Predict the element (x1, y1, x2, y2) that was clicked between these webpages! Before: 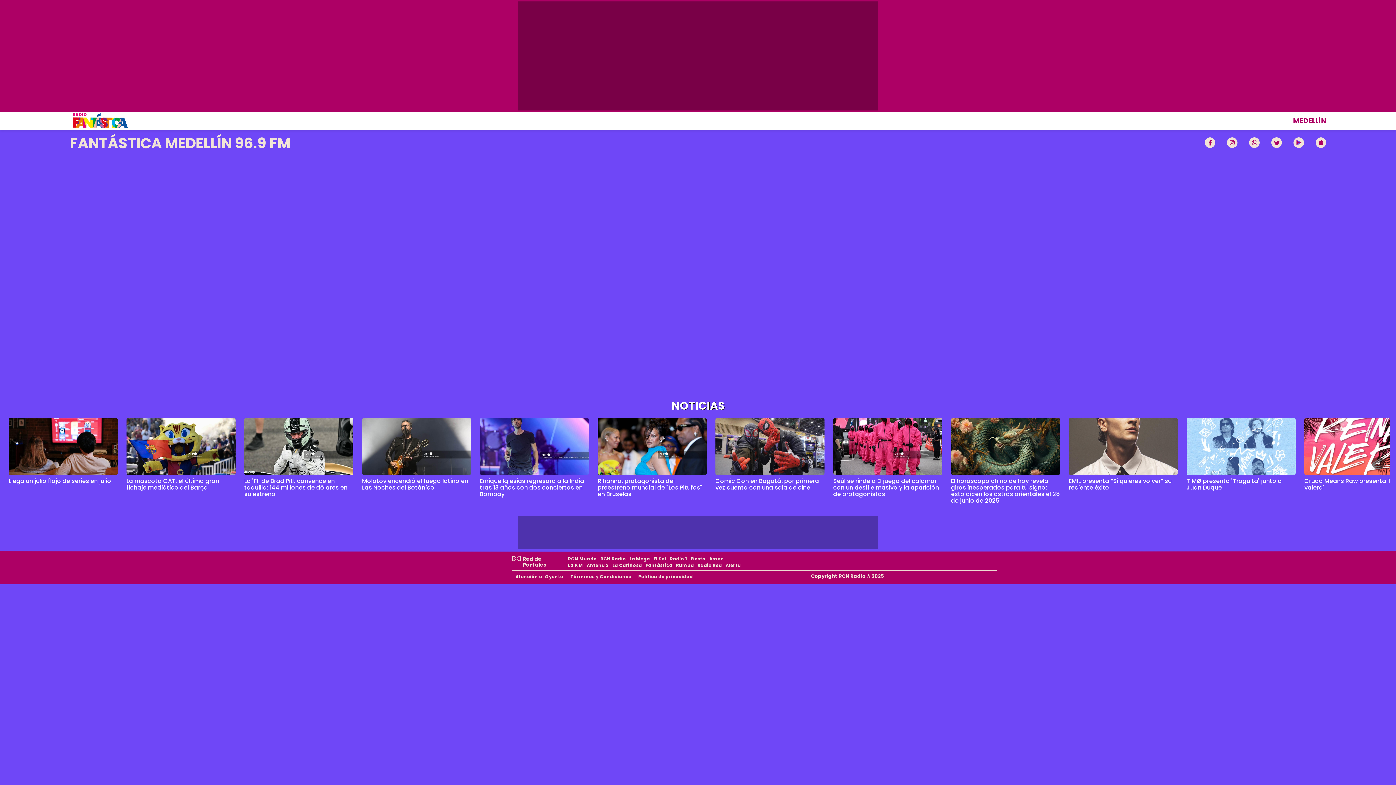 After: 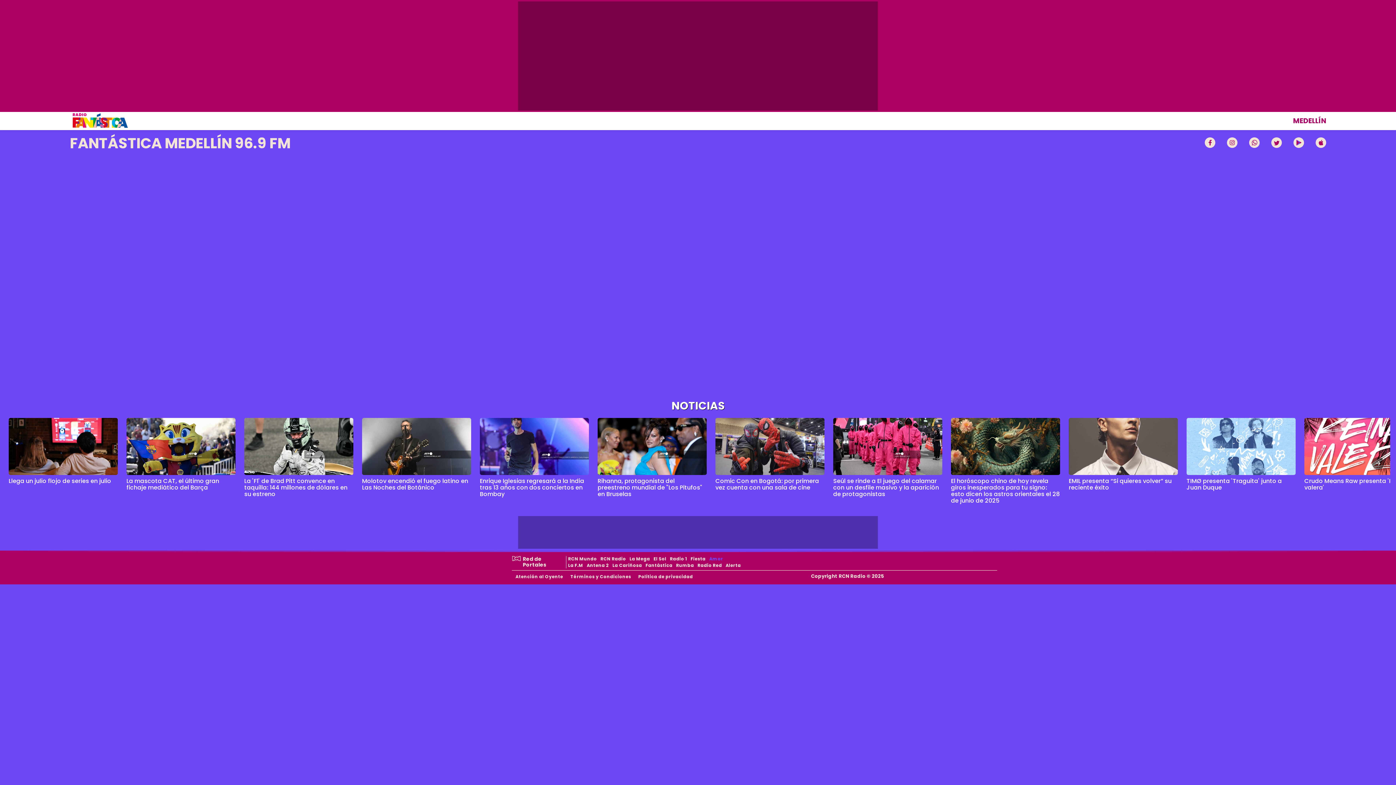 Action: label: Amor bbox: (707, 556, 725, 562)